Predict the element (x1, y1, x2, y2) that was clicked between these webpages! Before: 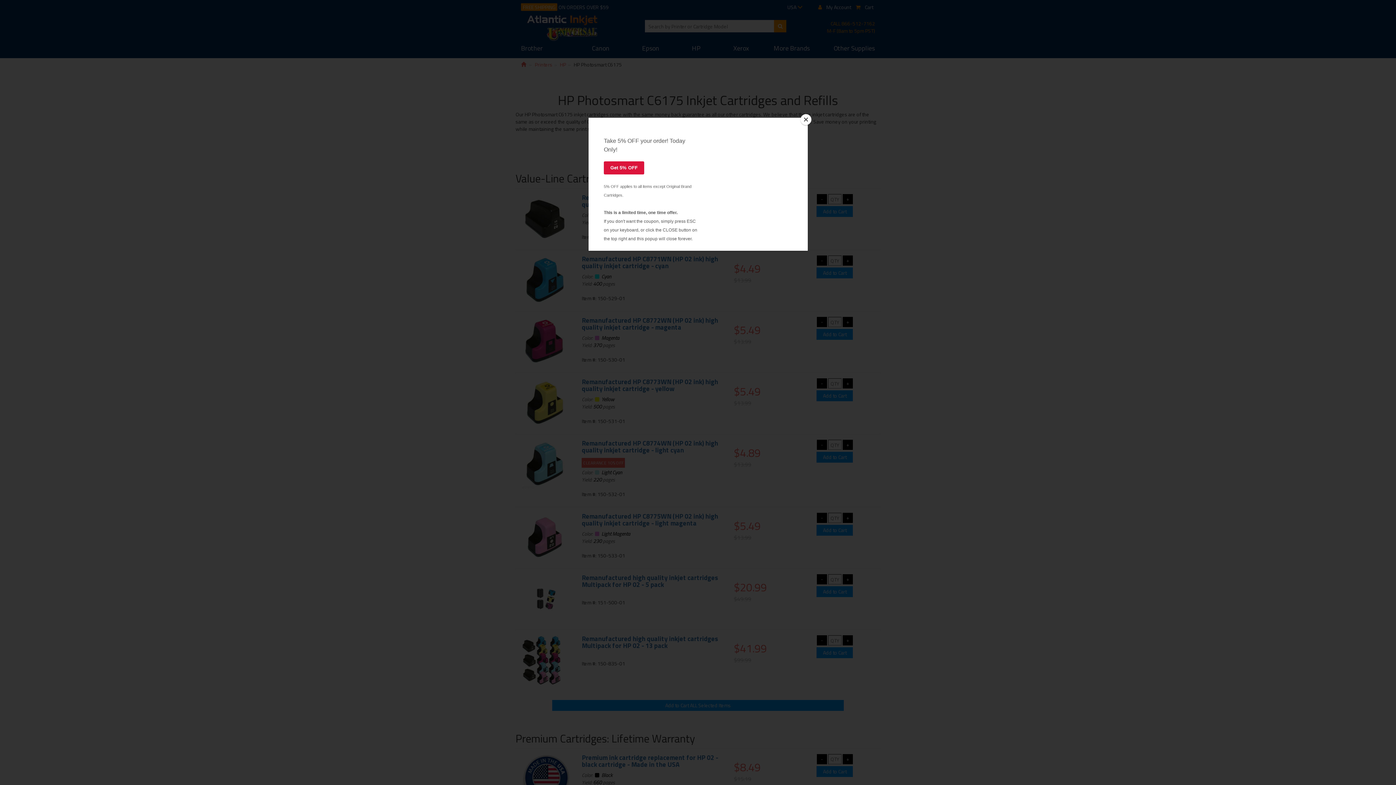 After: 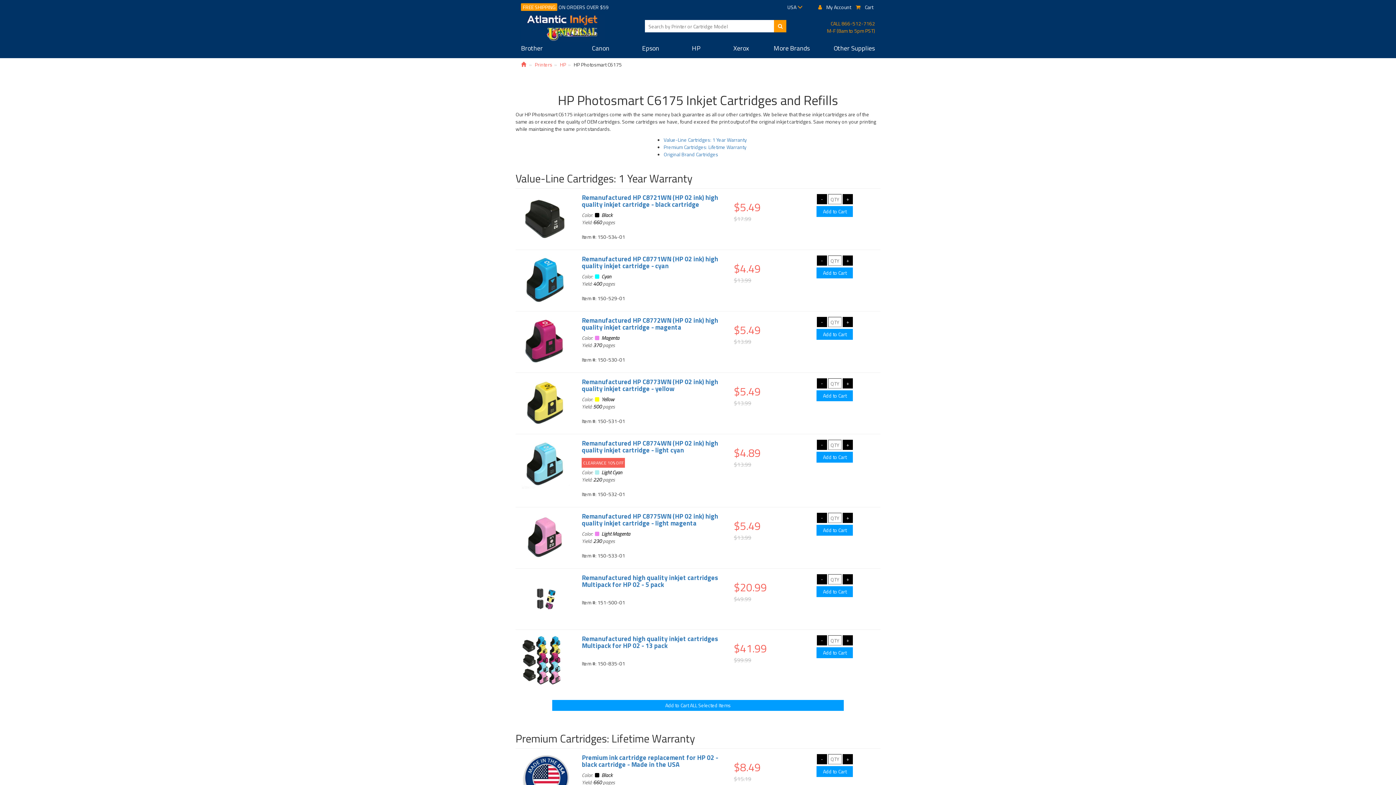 Action: bbox: (800, 114, 811, 125) label: Close